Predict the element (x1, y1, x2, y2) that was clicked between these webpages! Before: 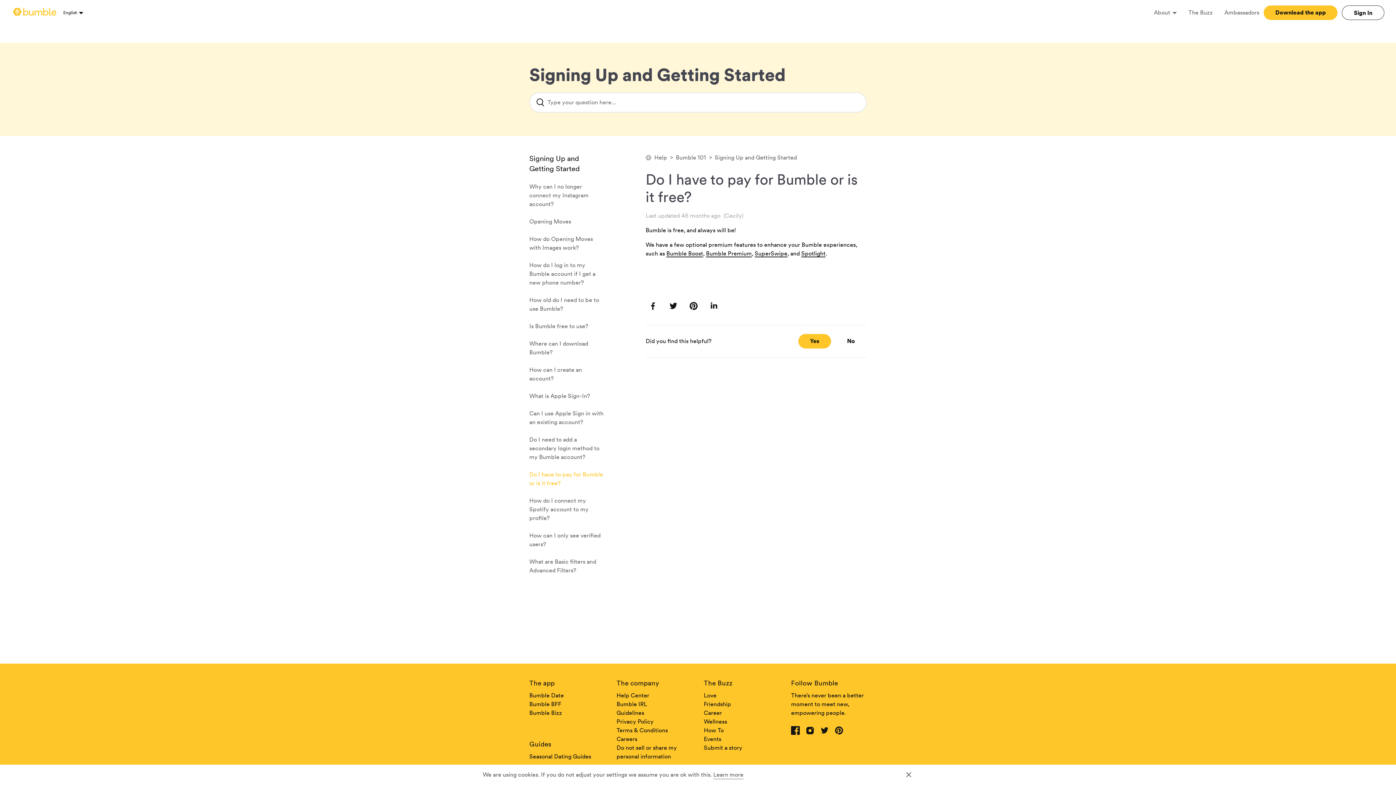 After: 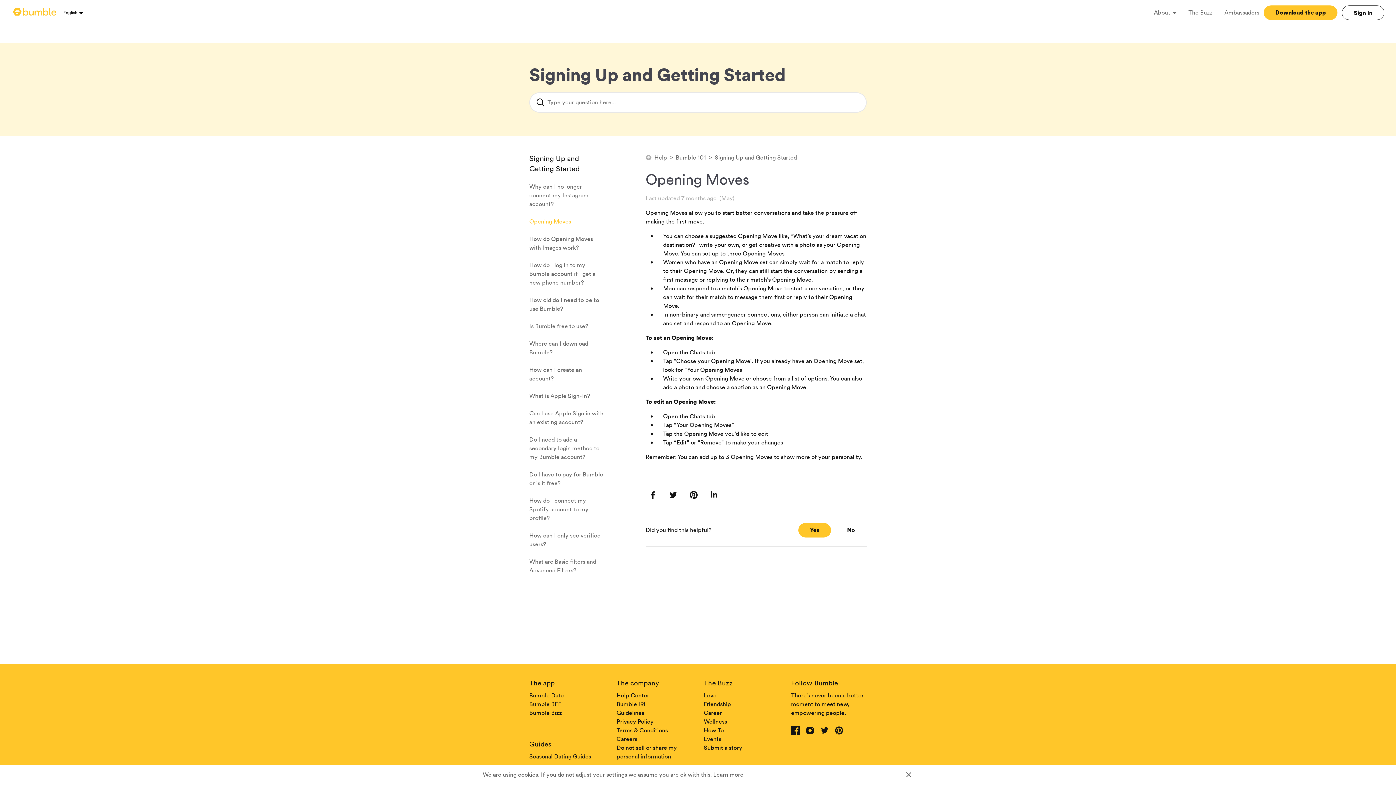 Action: bbox: (529, 217, 571, 225) label: Opening Moves